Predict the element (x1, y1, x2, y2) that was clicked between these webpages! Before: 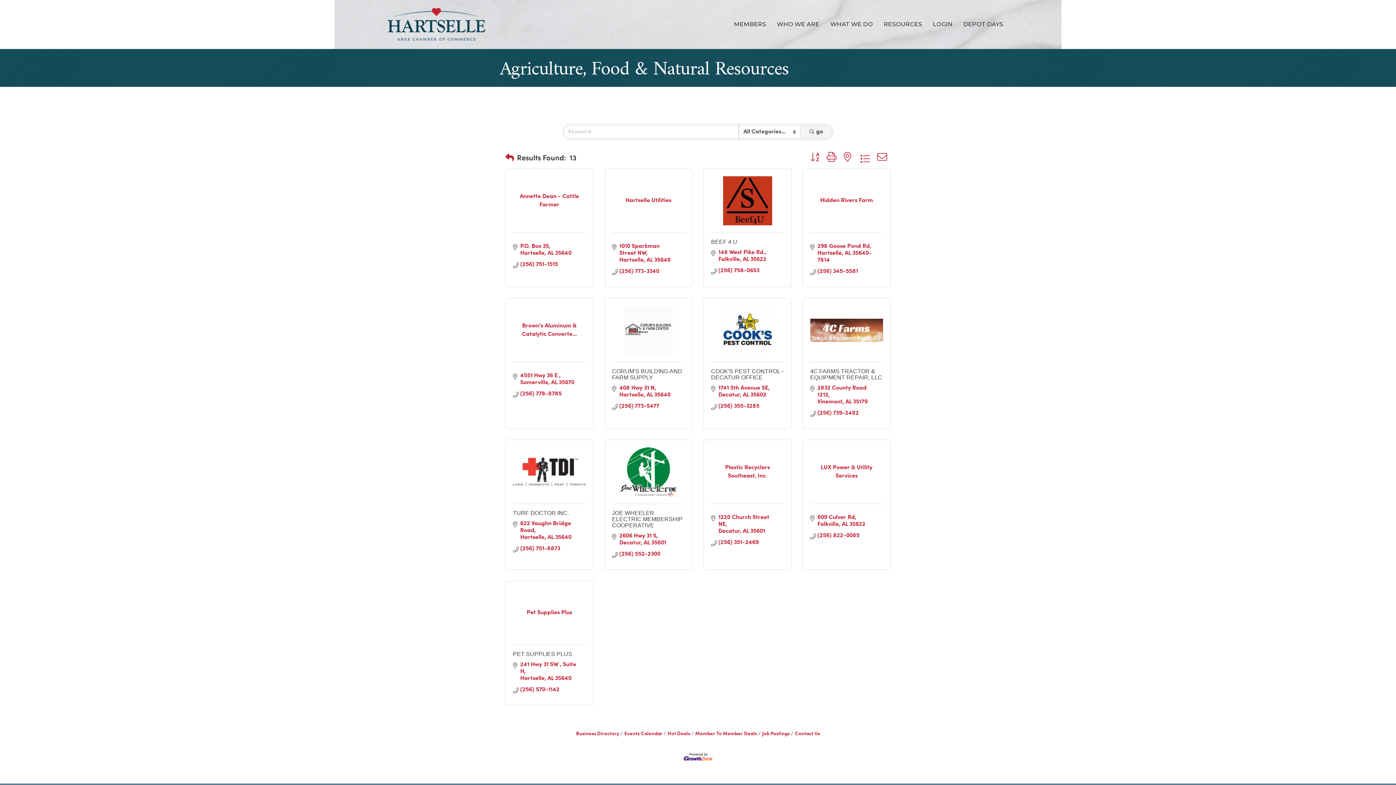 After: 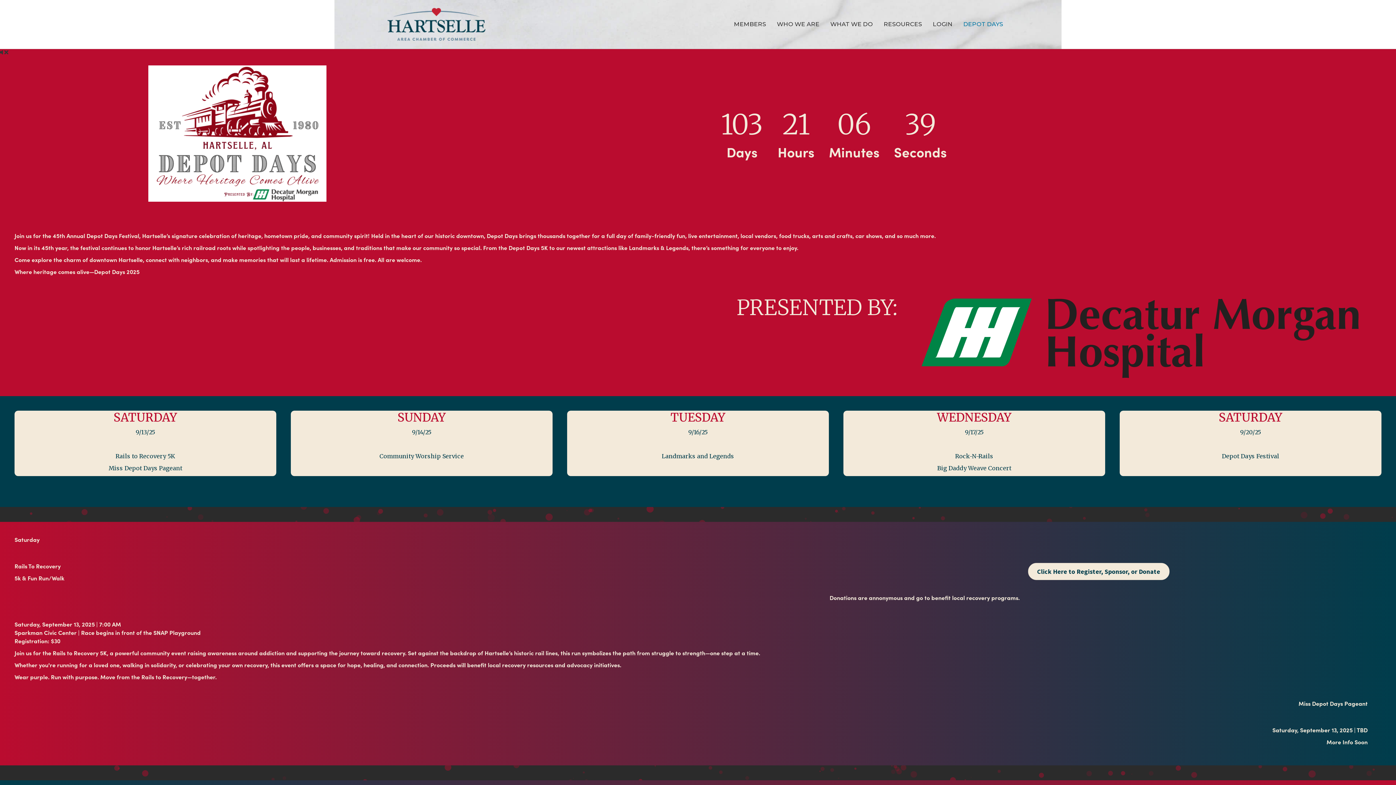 Action: bbox: (958, 14, 1008, 33) label: DEPOT DAYS